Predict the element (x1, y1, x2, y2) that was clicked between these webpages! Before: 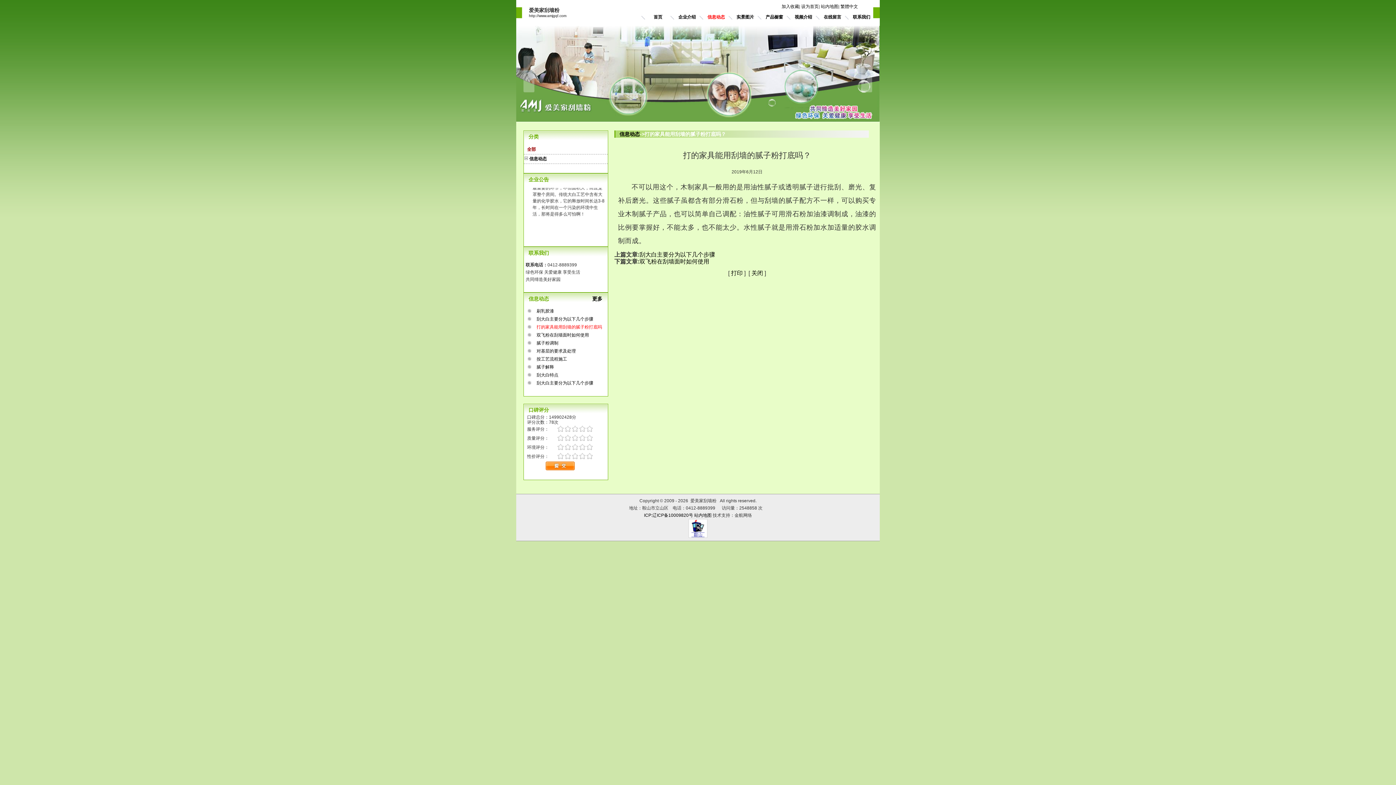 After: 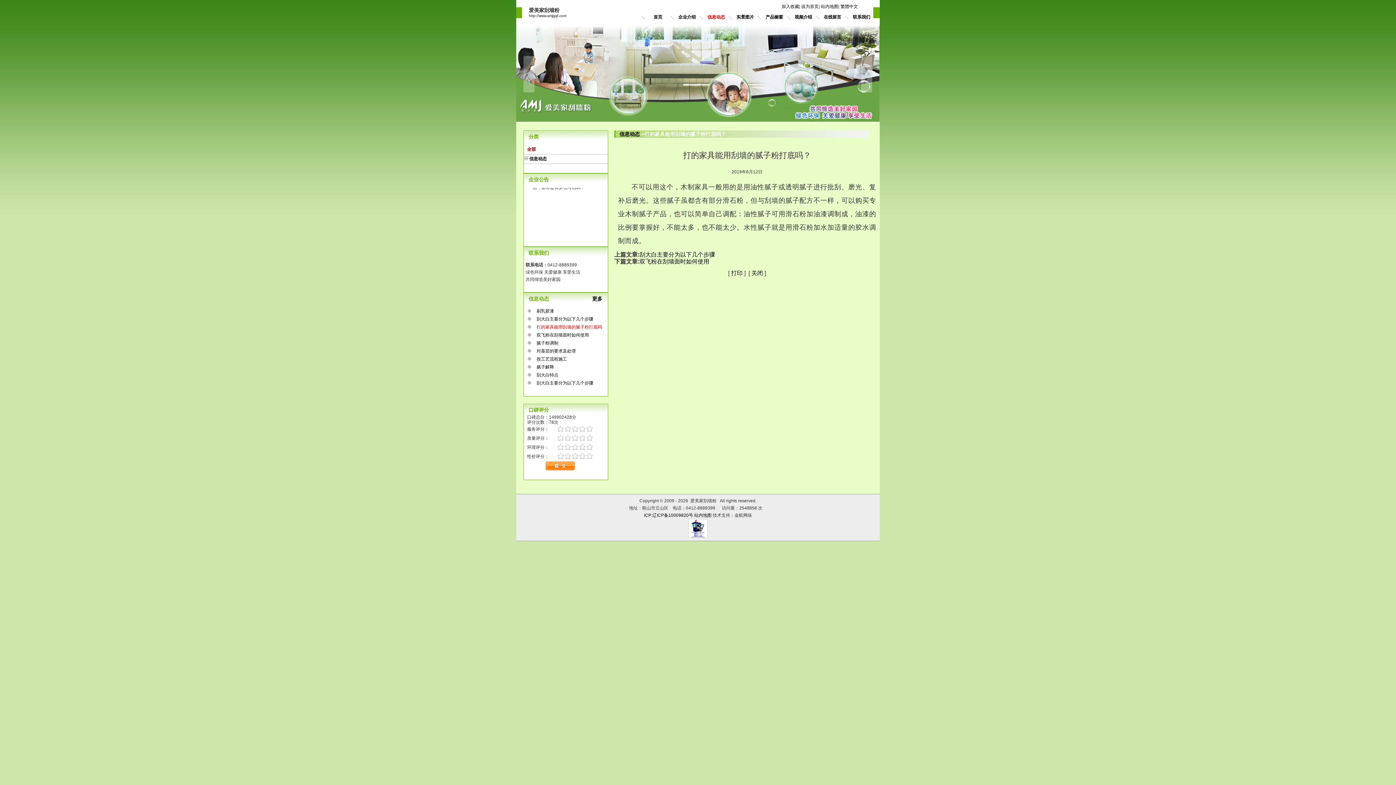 Action: bbox: (533, 323, 617, 331) label: 打的家具能用刮墙的腻子粉打底吗